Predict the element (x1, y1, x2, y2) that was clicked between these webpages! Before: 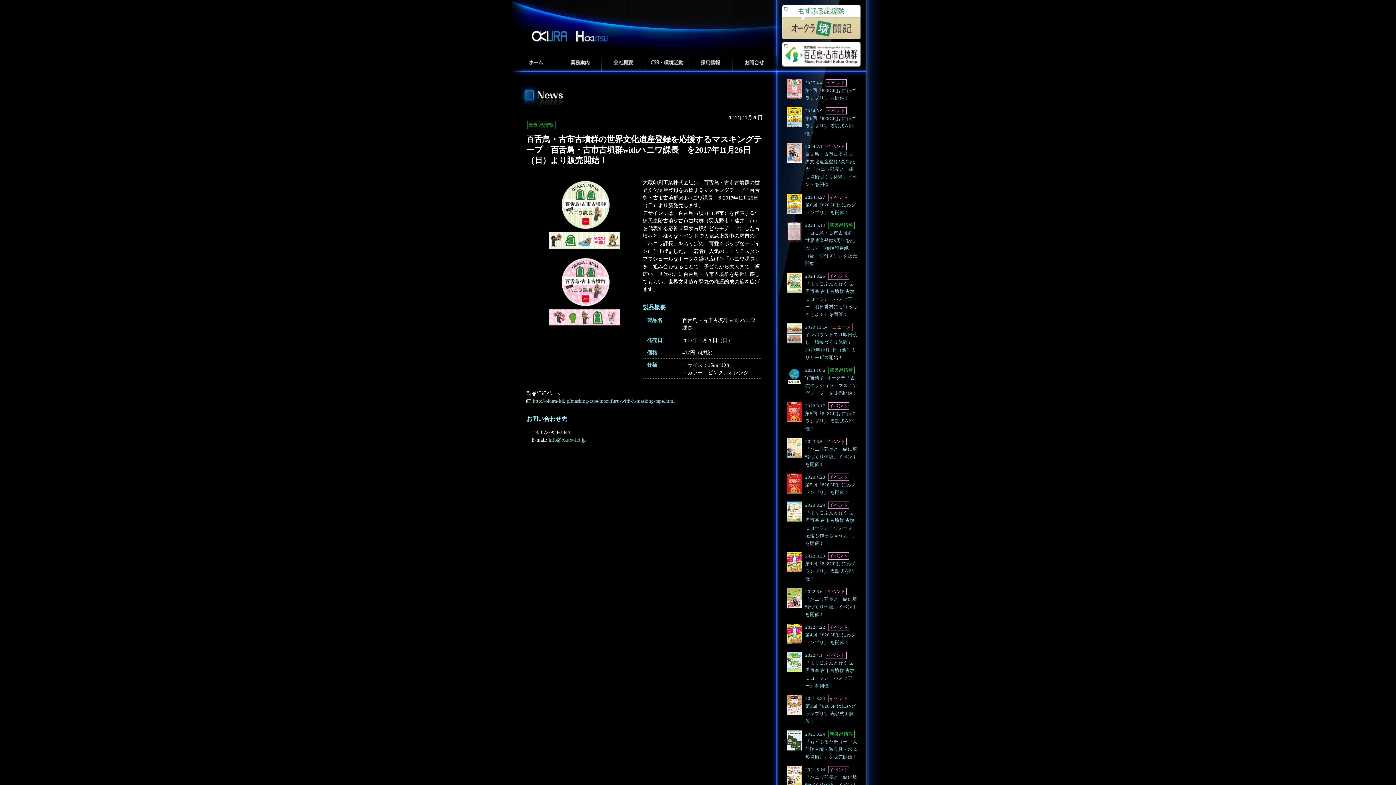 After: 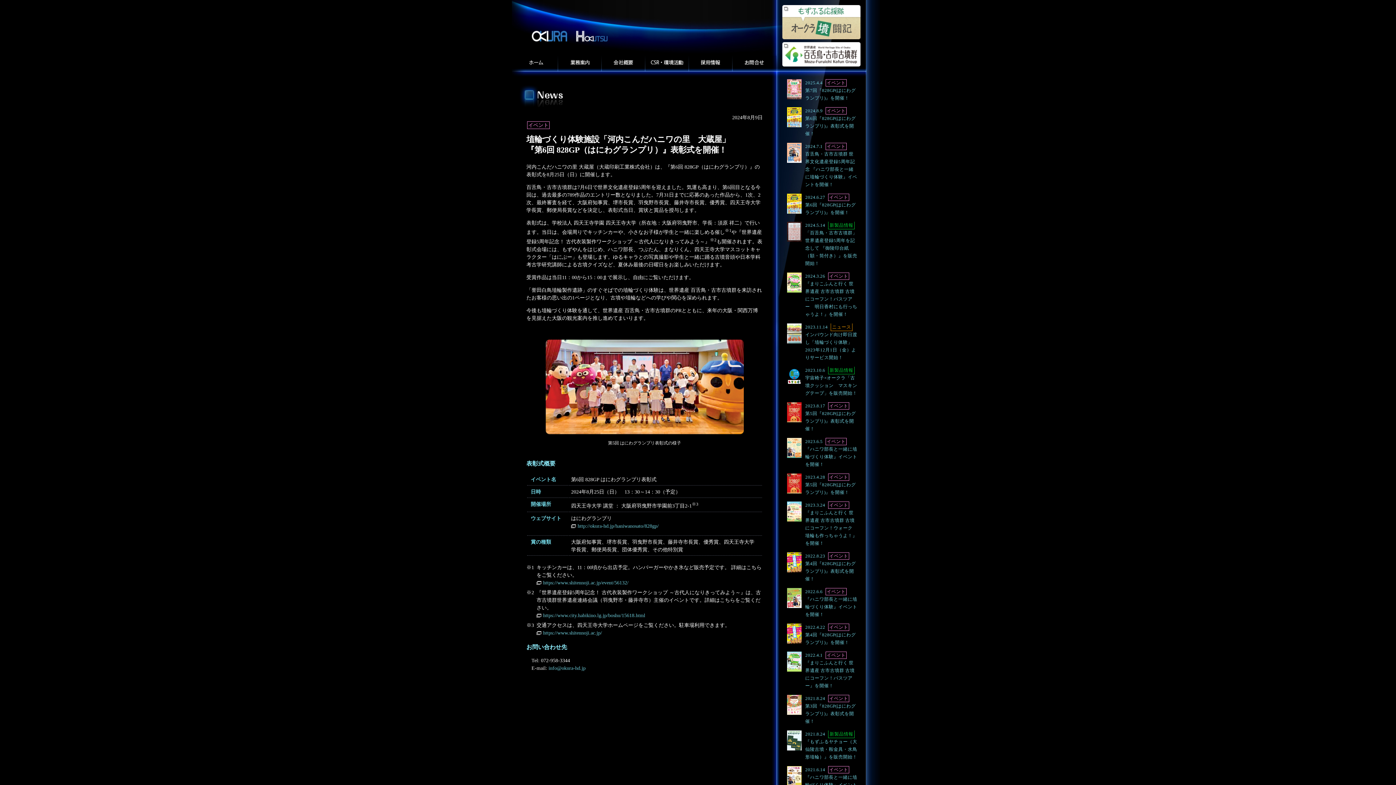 Action: bbox: (787, 107, 860, 137) label: 2024.8.9 イベント
第6回『828GP(はにわグランプリ)』表彰式を開催！